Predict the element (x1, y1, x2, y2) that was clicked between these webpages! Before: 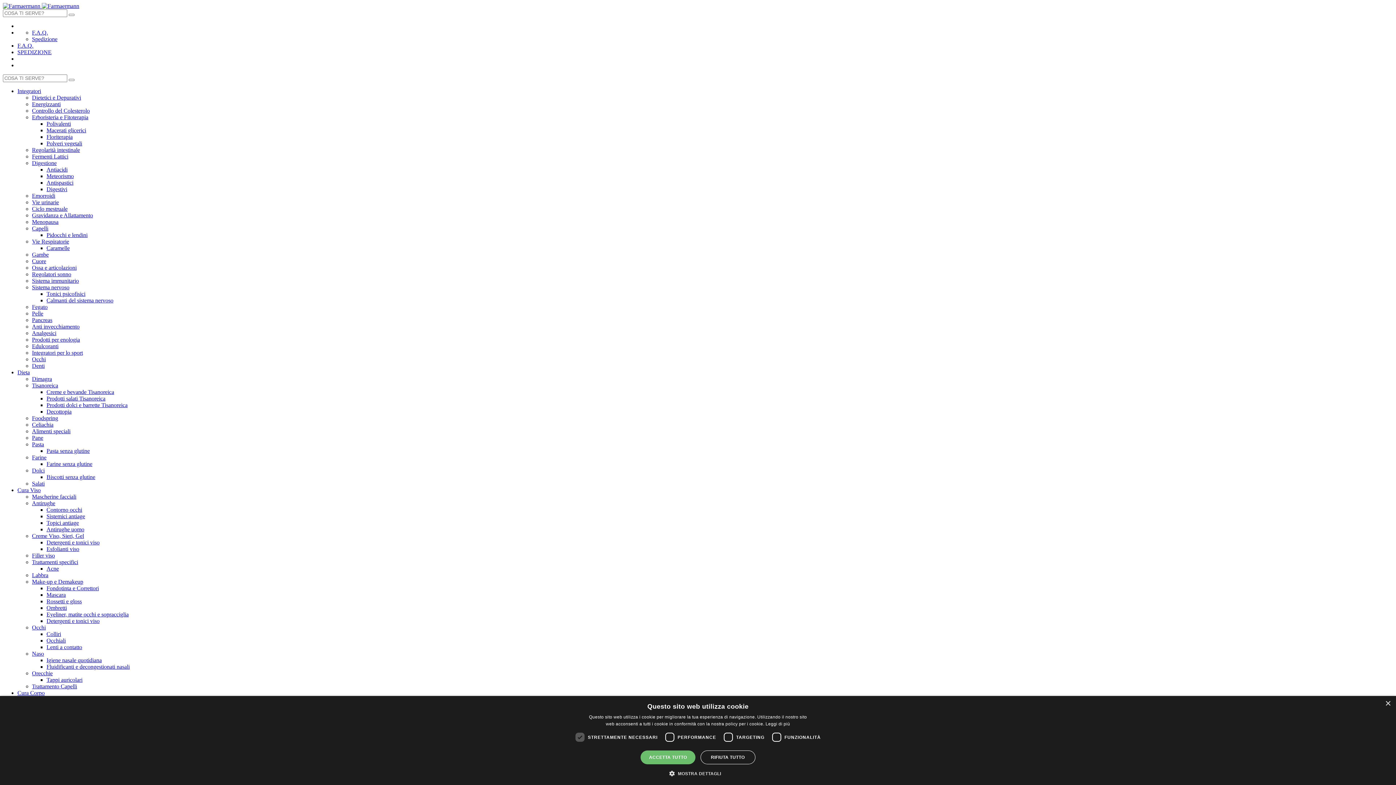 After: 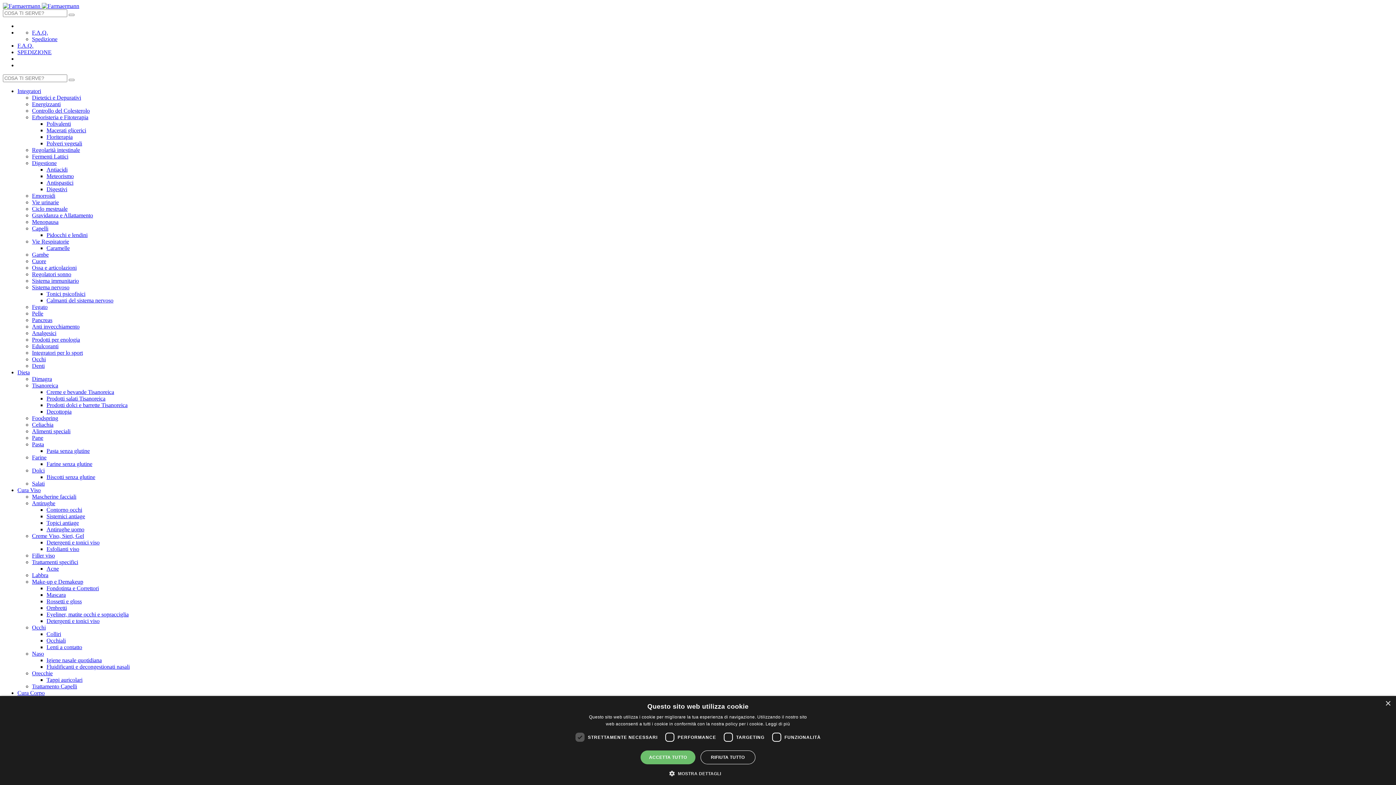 Action: label: Capelli bbox: (32, 225, 48, 231)